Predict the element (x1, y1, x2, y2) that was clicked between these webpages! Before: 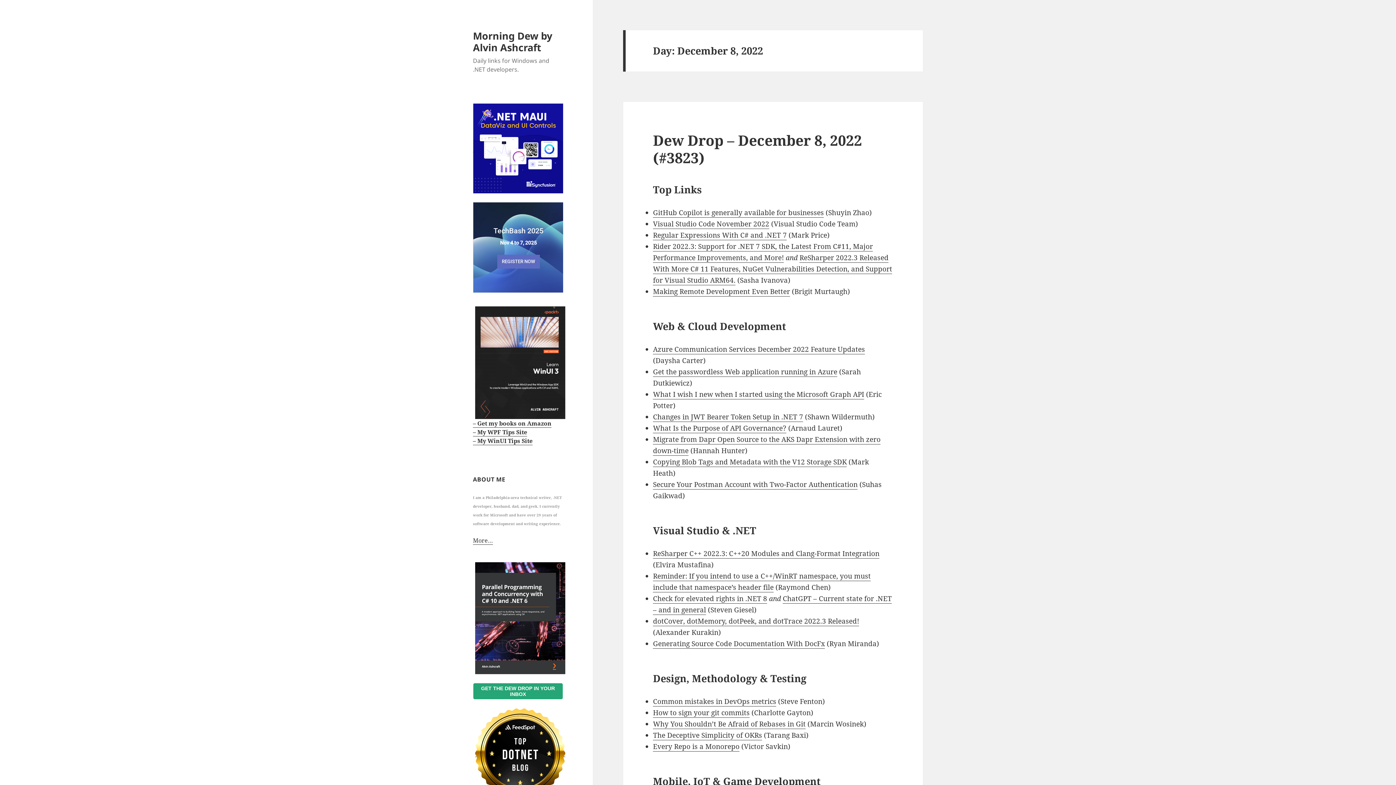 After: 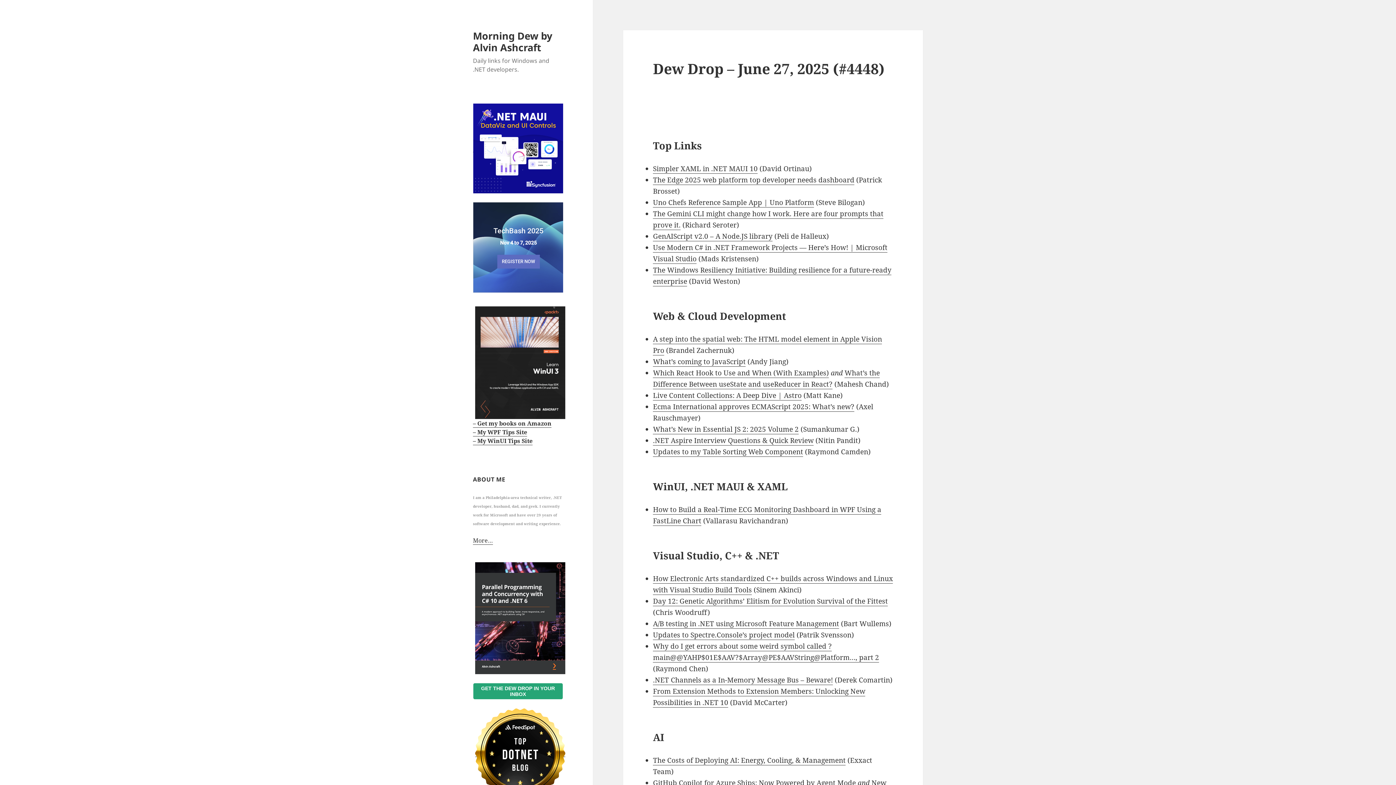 Action: bbox: (473, 28, 552, 54) label: Morning Dew by Alvin Ashcraft